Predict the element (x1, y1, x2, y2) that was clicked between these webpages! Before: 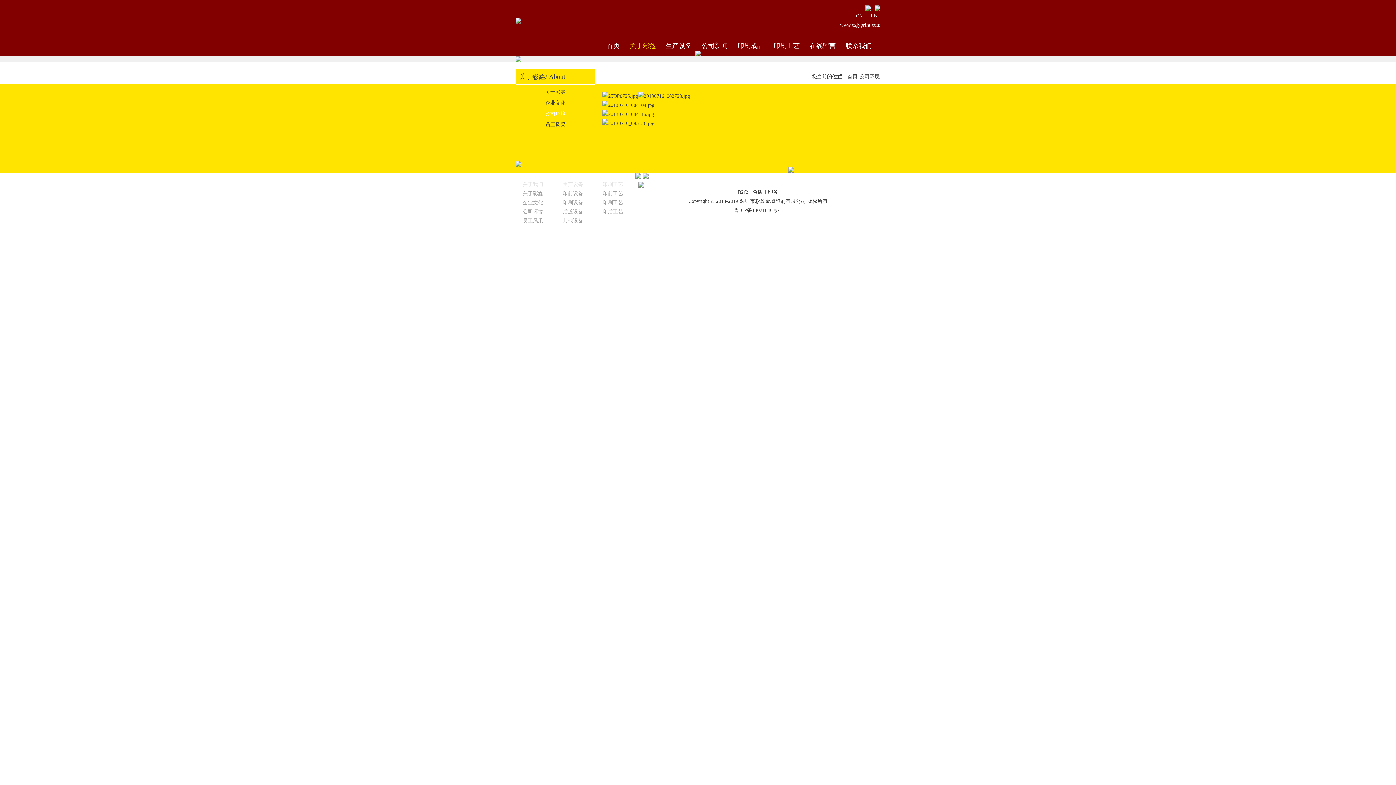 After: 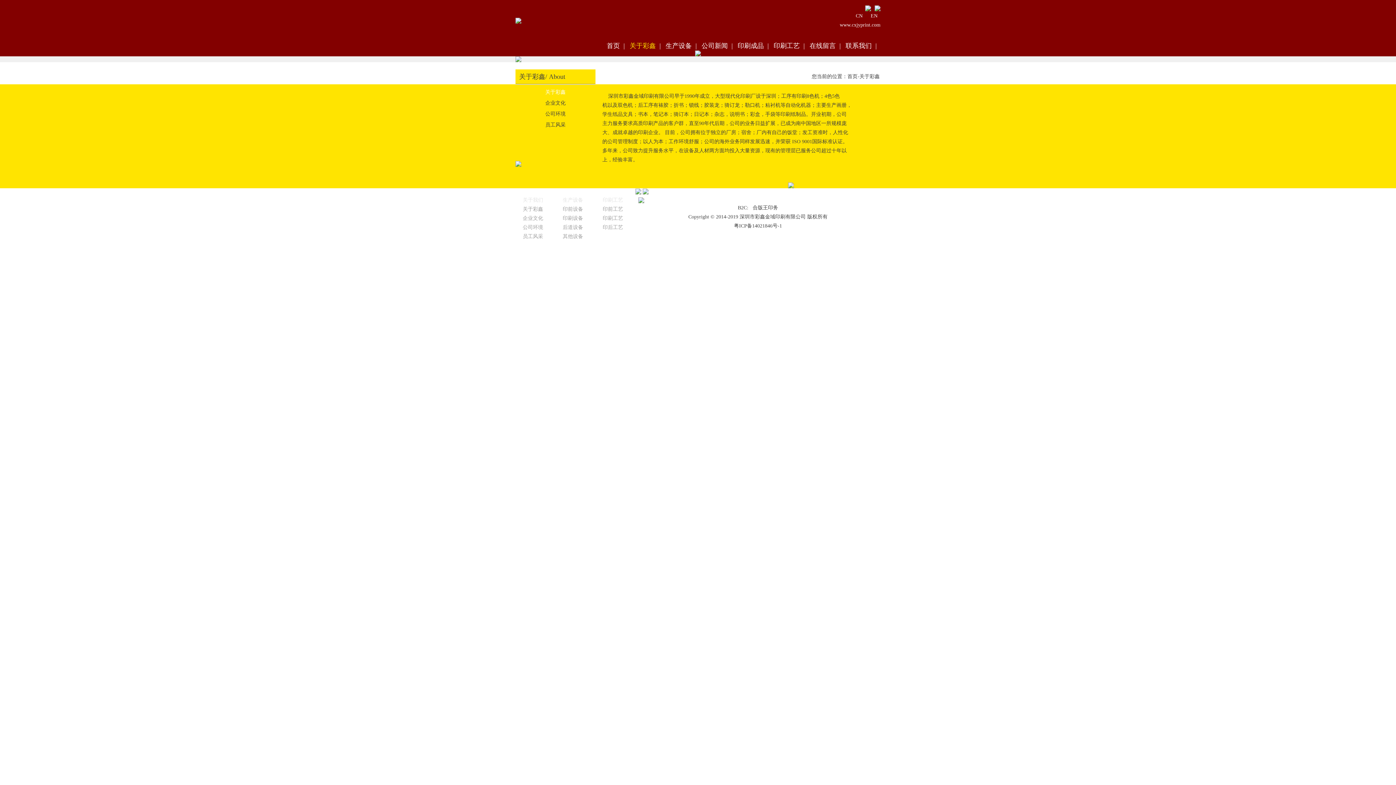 Action: label: 关于彩鑫 bbox: (530, 88, 581, 96)